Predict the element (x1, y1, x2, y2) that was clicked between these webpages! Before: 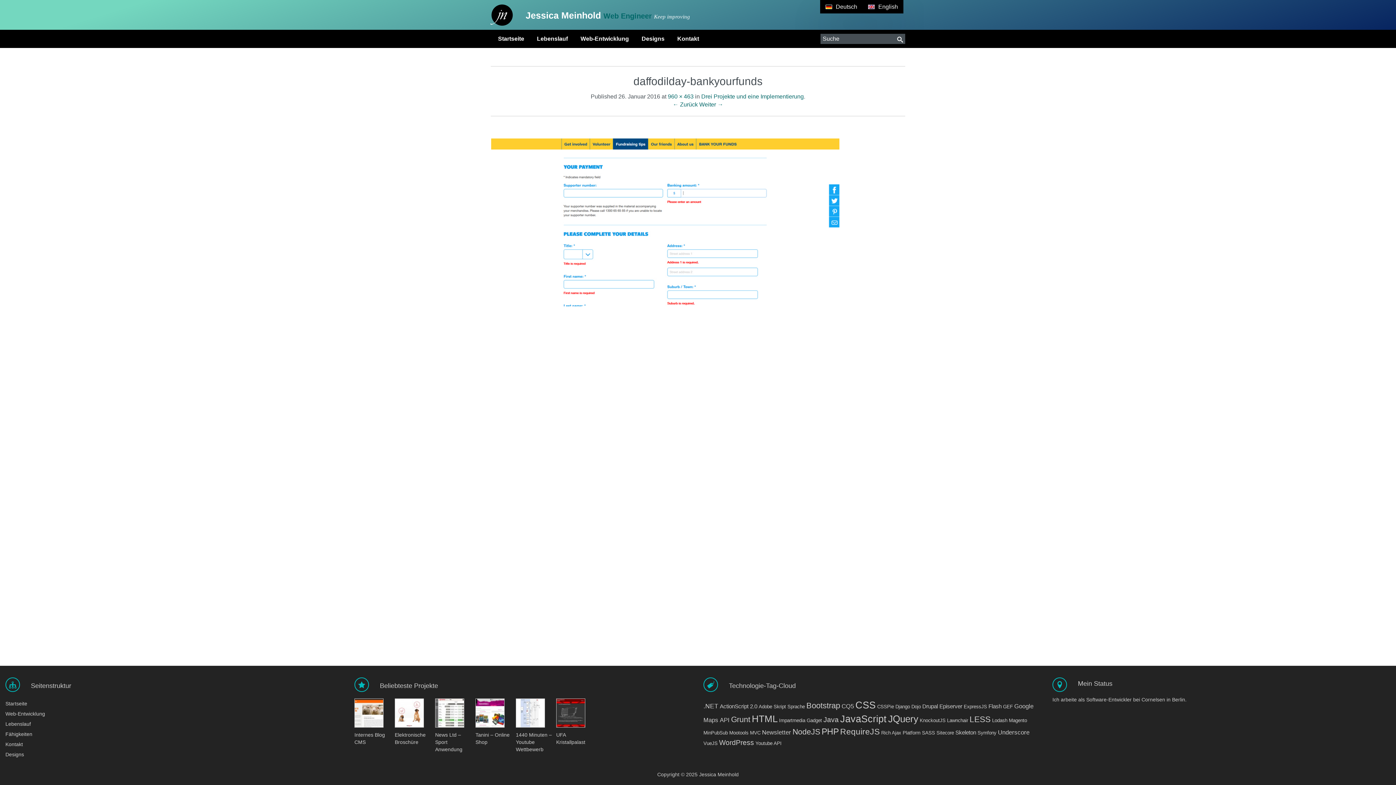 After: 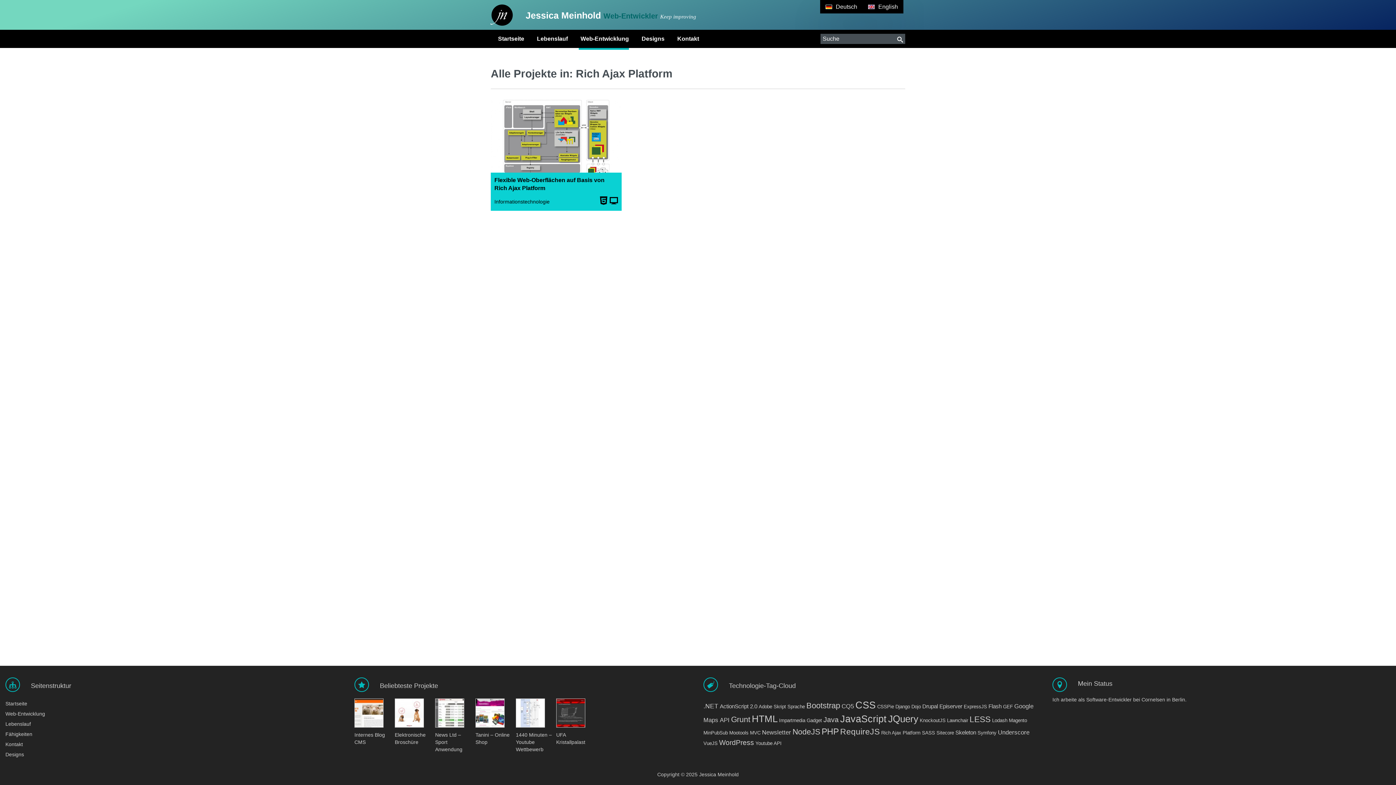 Action: bbox: (881, 730, 920, 736) label: Rich Ajax Platform (1 Eintrag)